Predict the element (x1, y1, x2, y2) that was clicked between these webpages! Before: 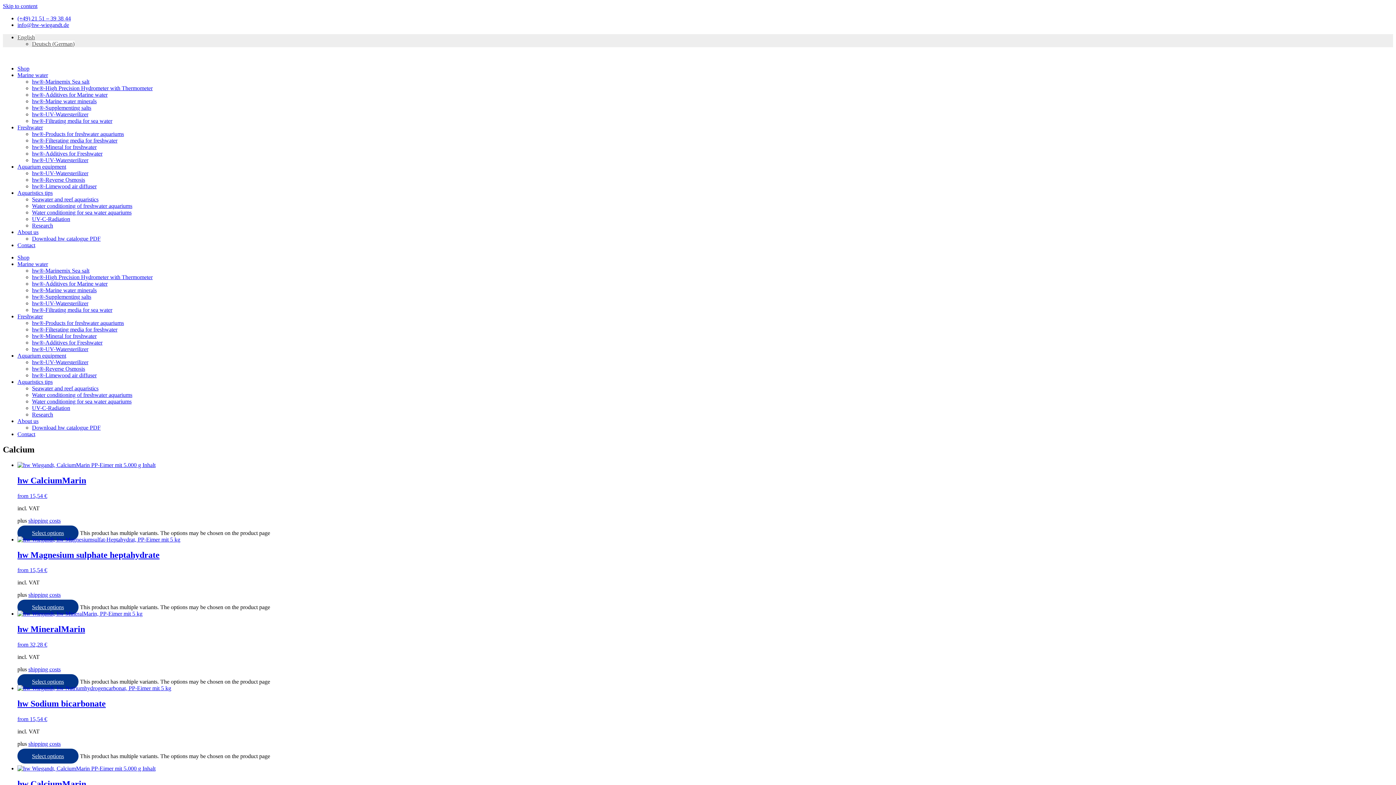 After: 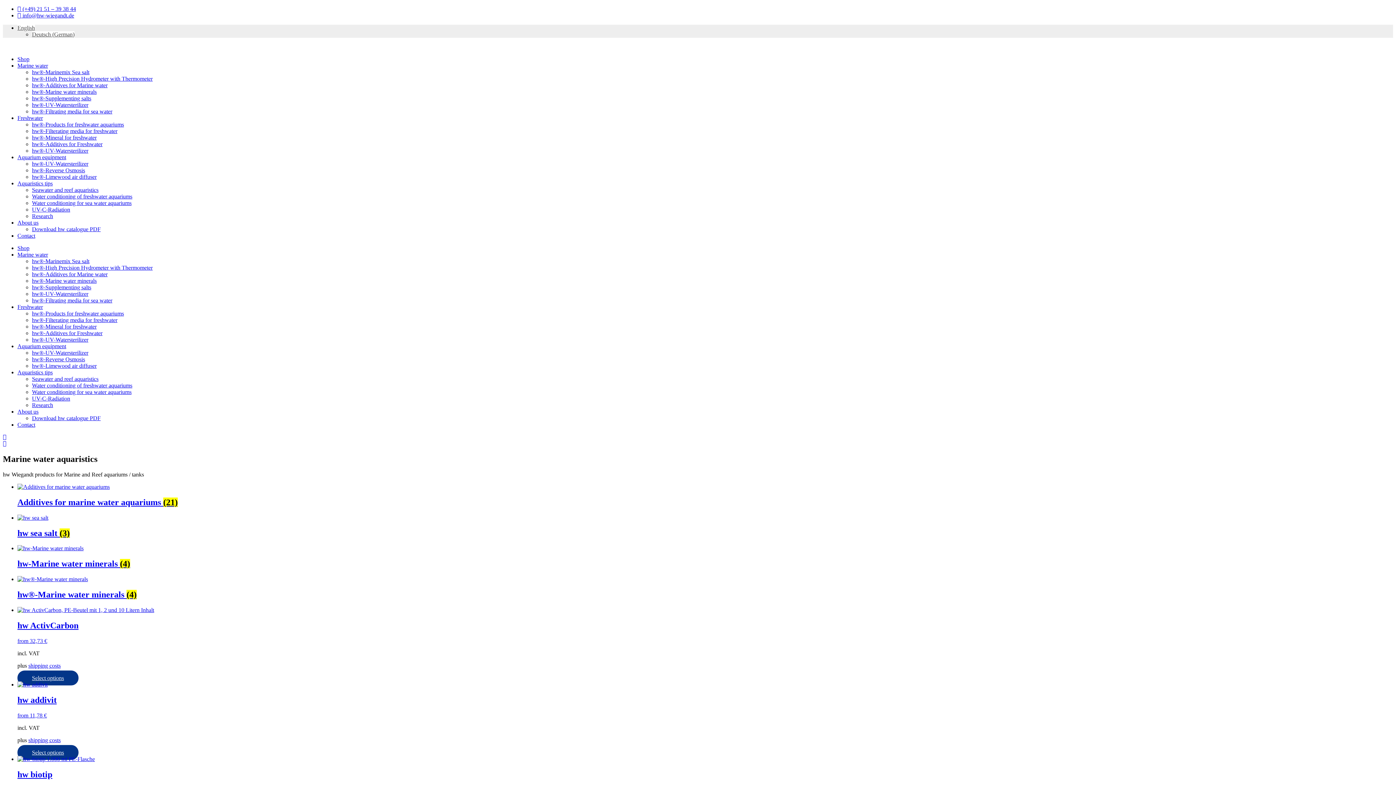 Action: label: Marine water bbox: (17, 261, 48, 267)